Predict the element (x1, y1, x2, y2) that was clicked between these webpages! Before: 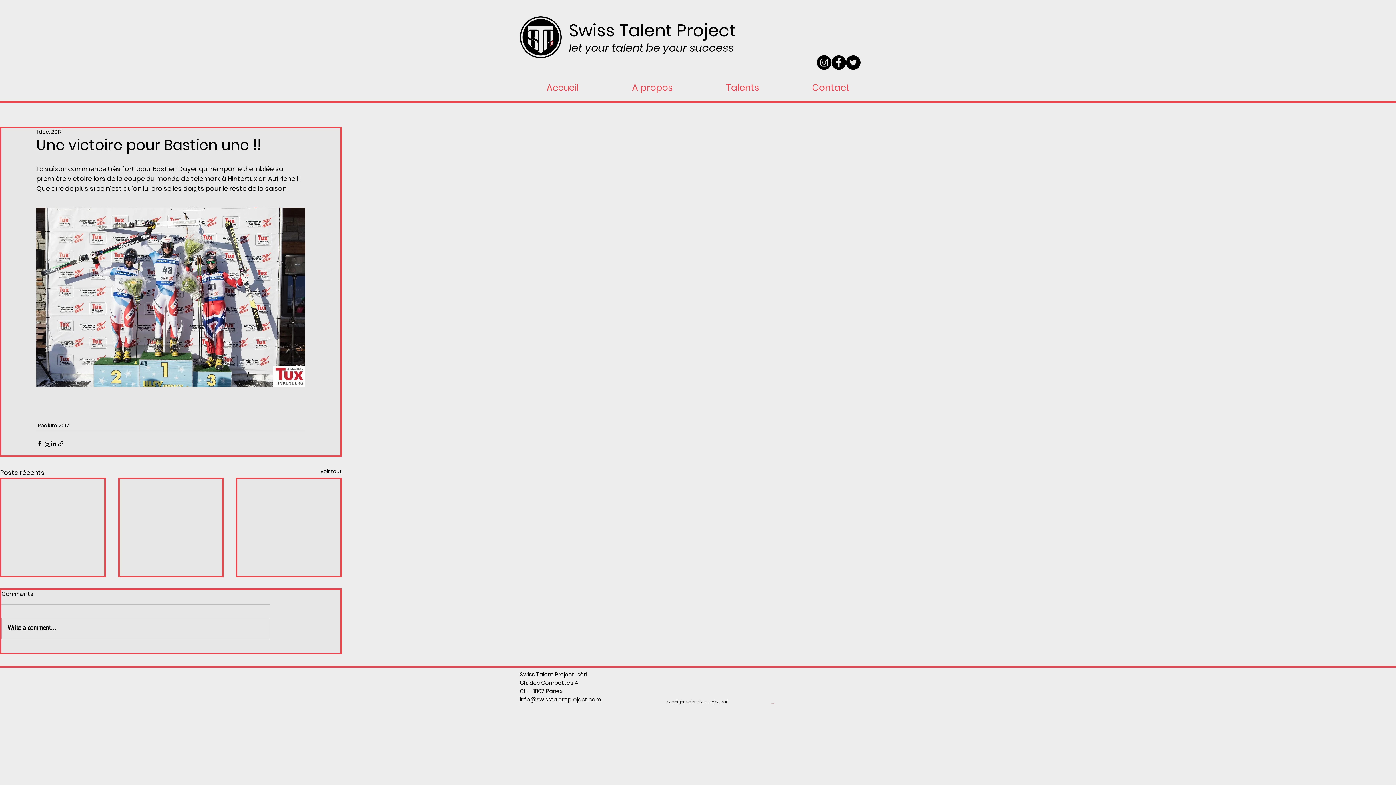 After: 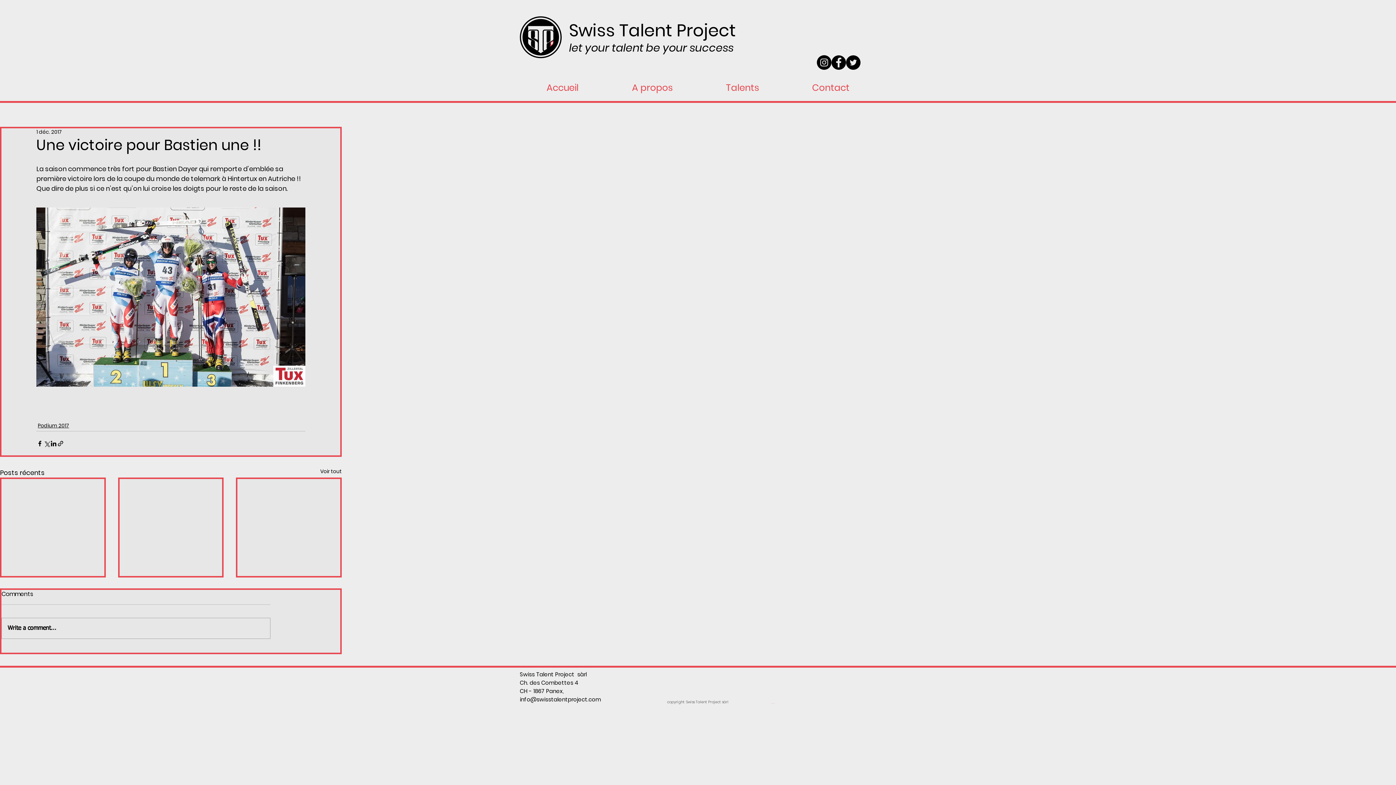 Action: bbox: (846, 55, 860, 69)